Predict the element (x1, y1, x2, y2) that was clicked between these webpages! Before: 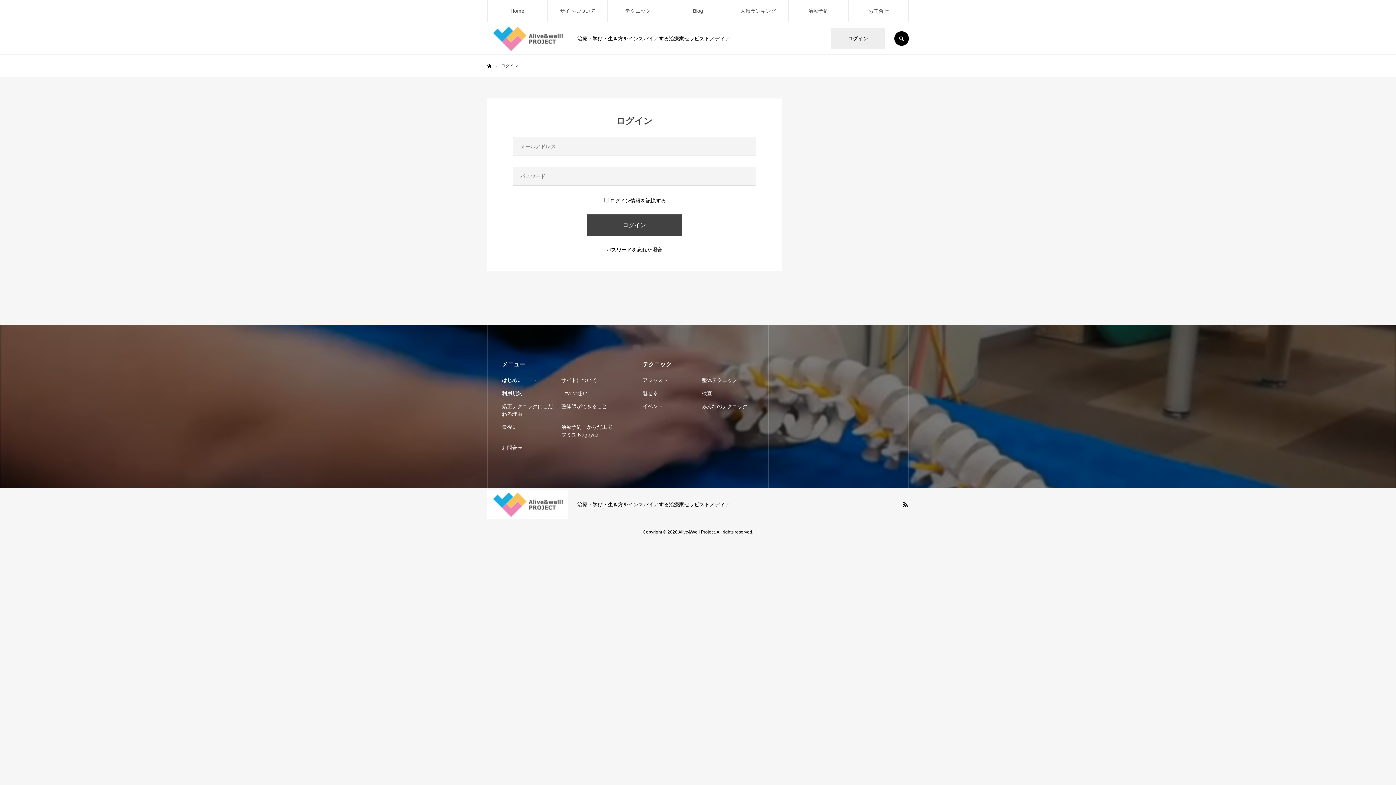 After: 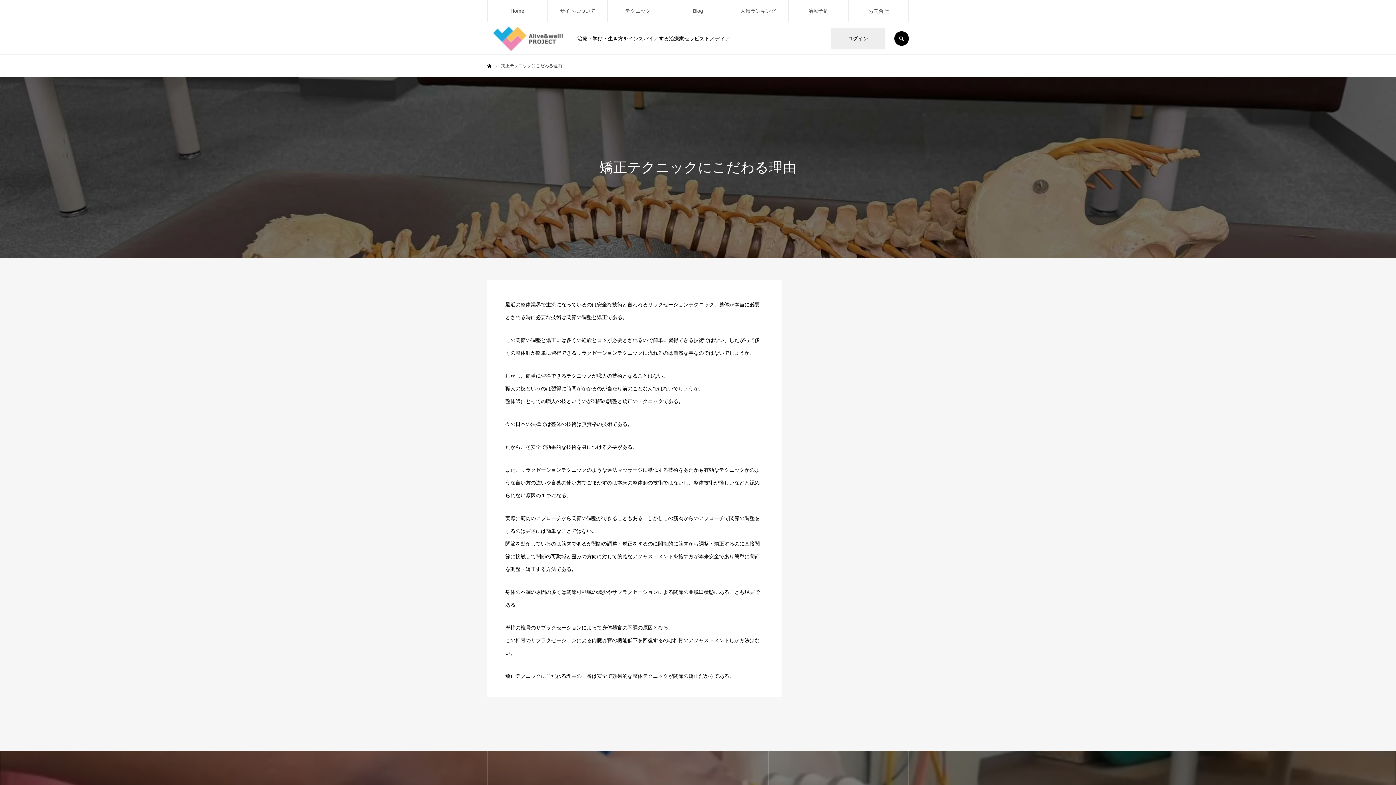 Action: label: 矯正テクニックにこだわる理由 bbox: (502, 402, 554, 418)